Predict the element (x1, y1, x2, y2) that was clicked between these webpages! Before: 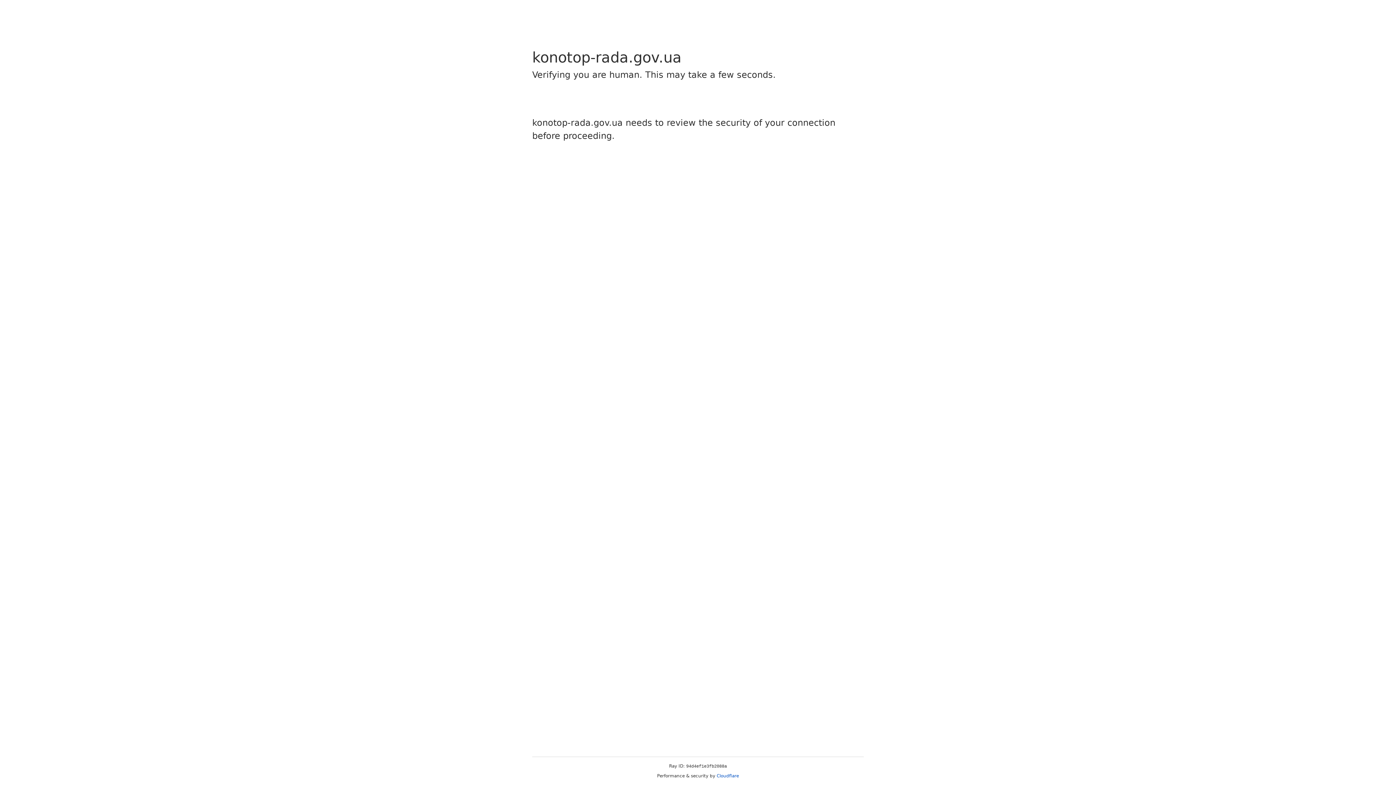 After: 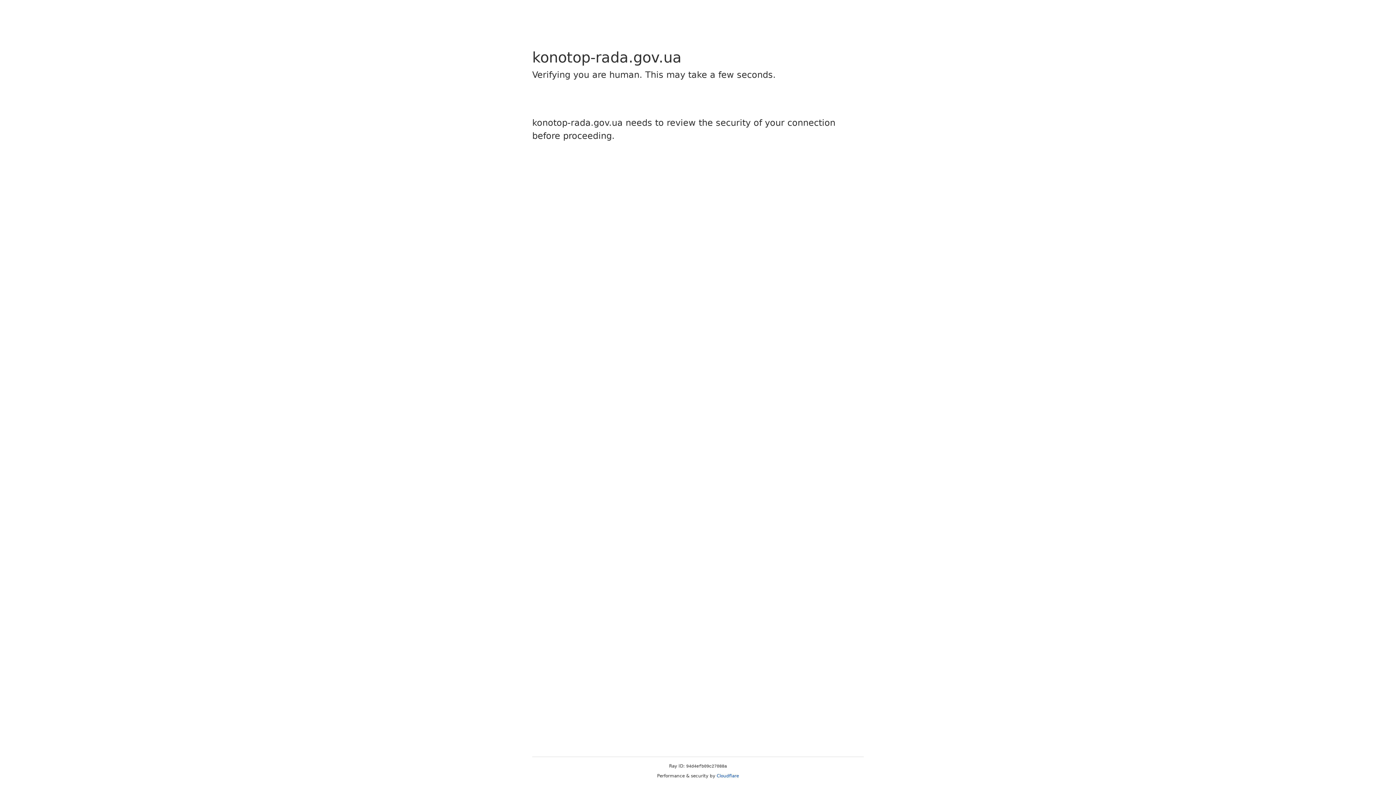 Action: bbox: (716, 773, 739, 778) label: Cloudflare